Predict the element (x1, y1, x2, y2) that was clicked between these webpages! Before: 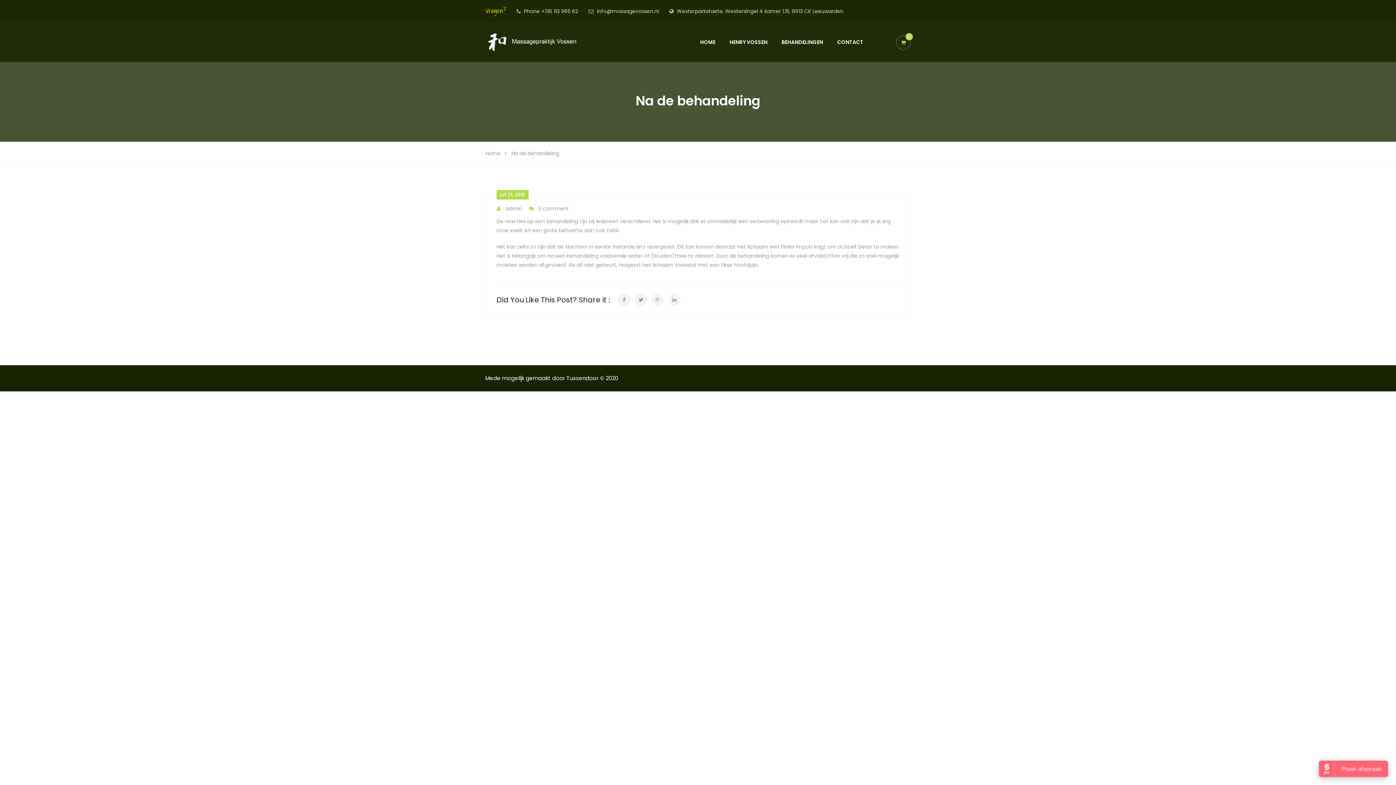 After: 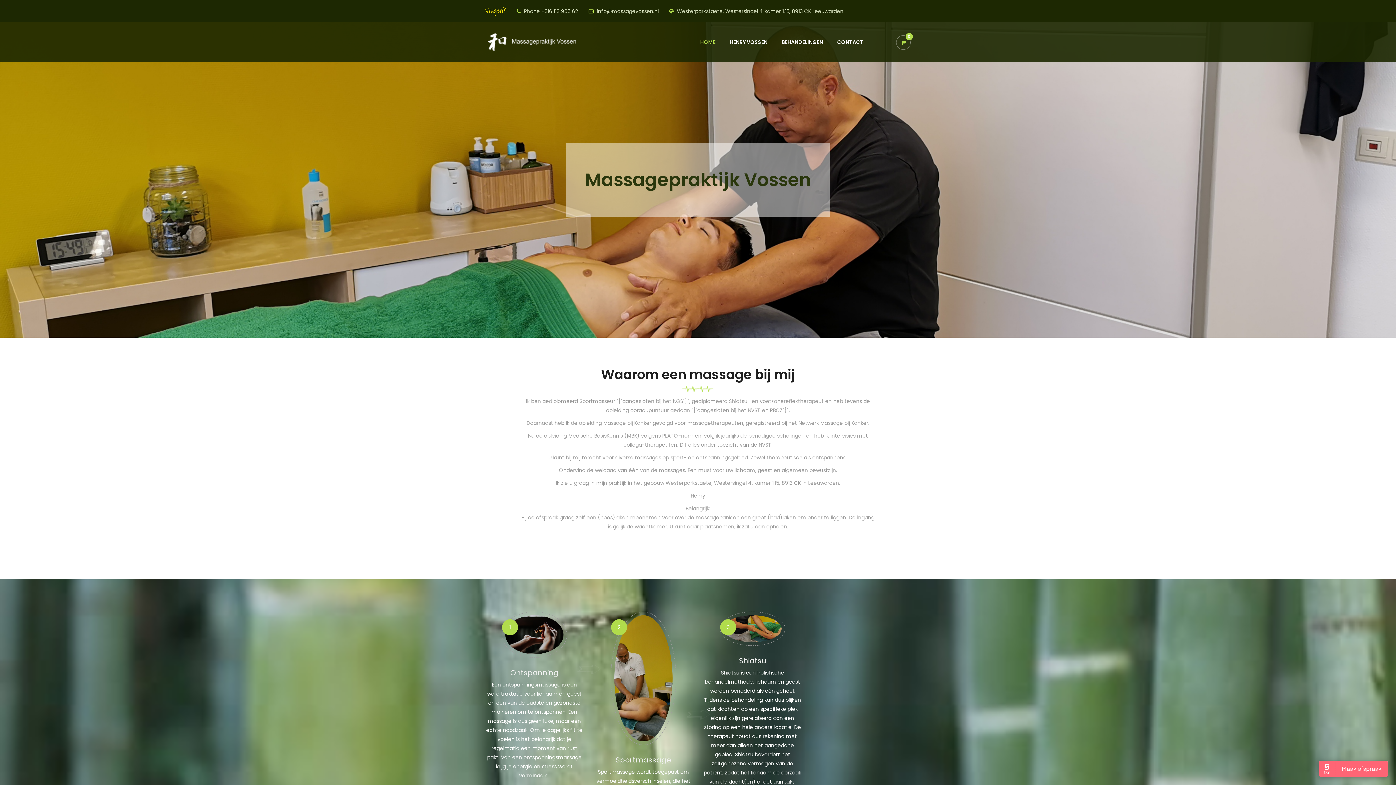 Action: label: Home bbox: (485, 149, 500, 157)